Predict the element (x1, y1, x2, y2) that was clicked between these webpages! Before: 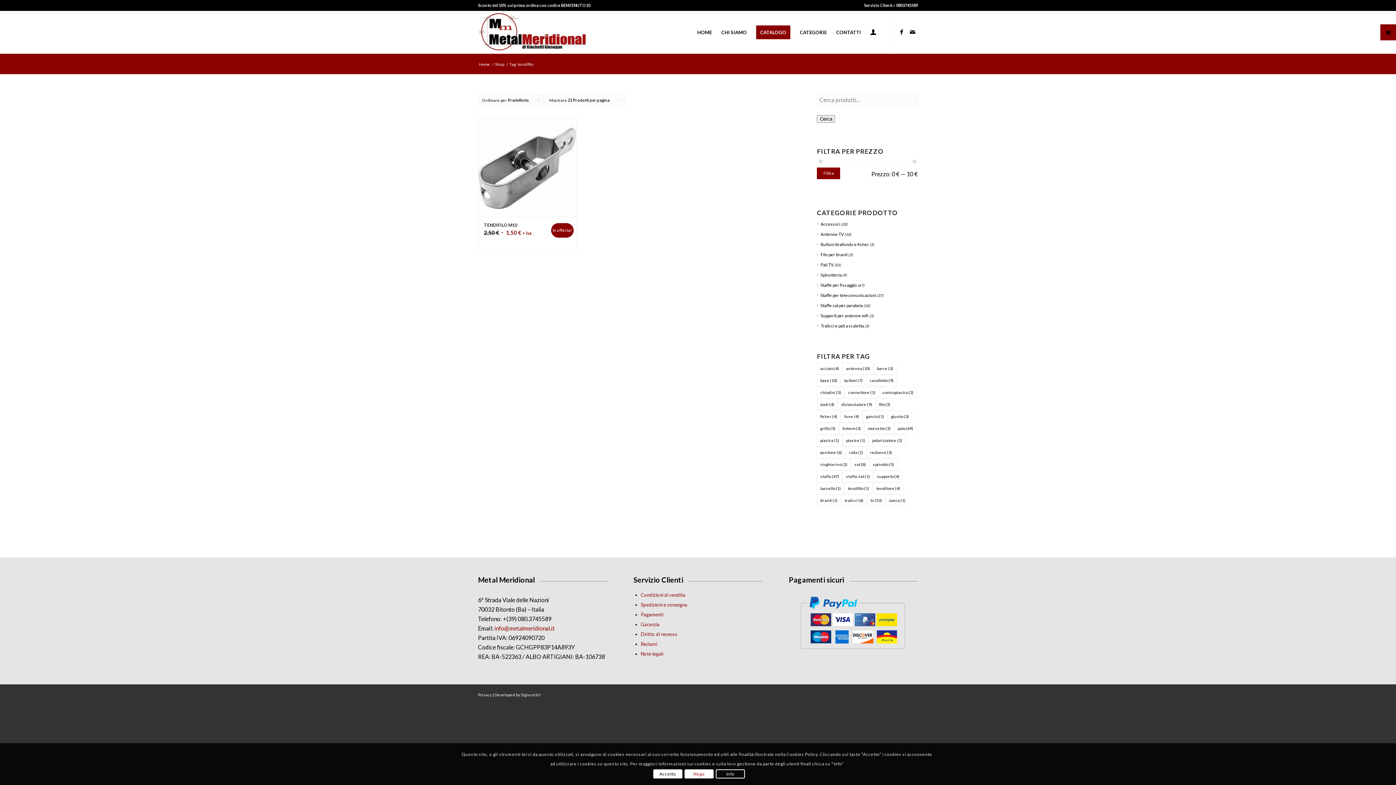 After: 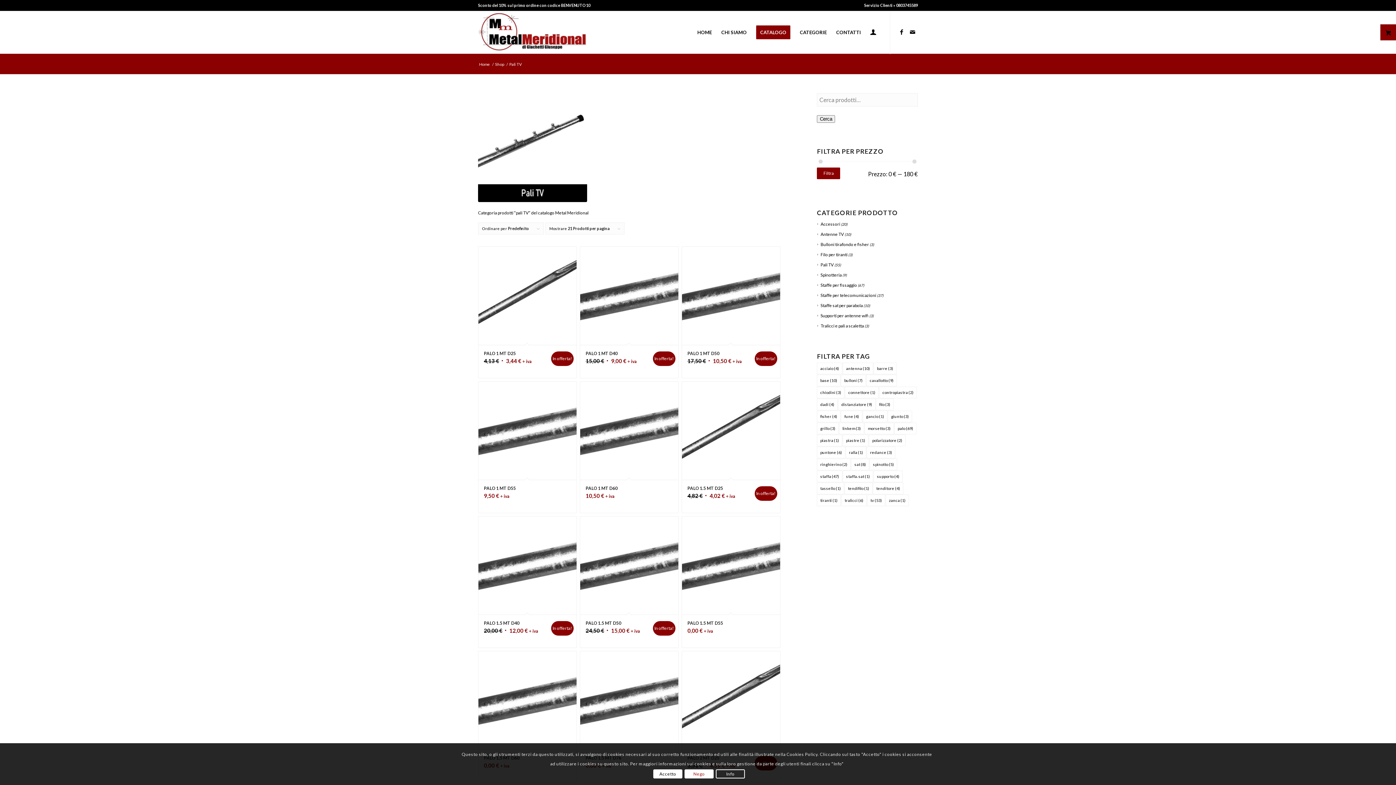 Action: label: Pali TV bbox: (817, 262, 833, 267)